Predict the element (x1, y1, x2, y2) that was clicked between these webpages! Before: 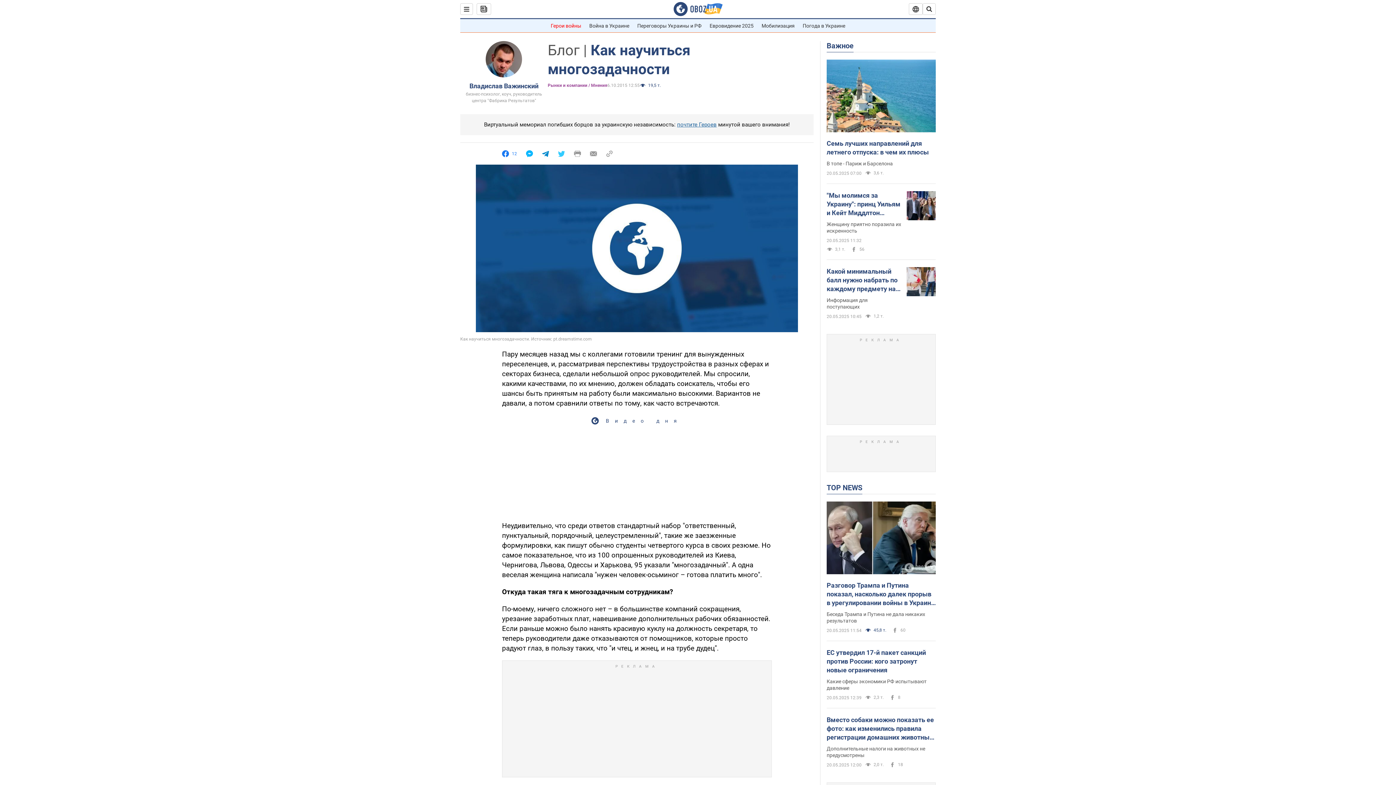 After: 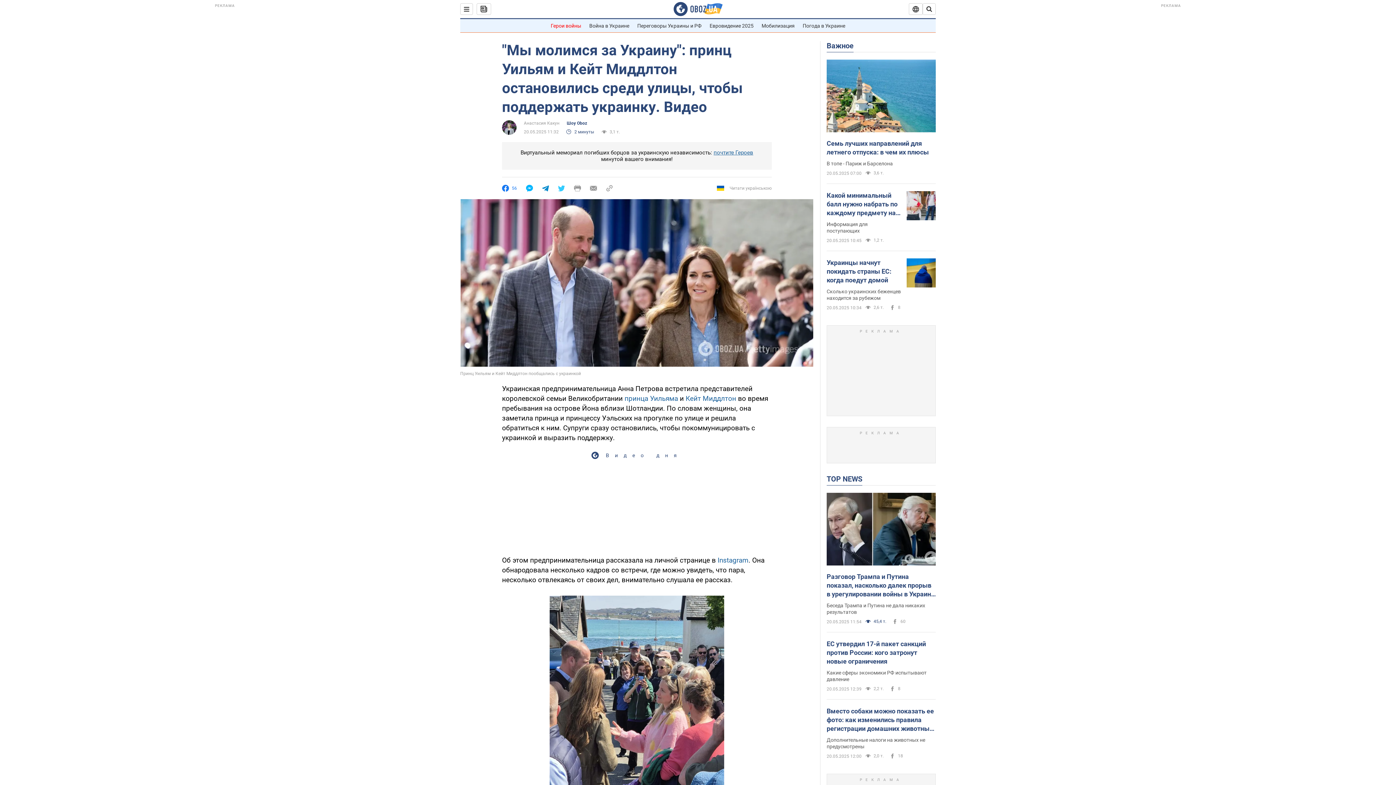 Action: bbox: (906, 191, 936, 221)